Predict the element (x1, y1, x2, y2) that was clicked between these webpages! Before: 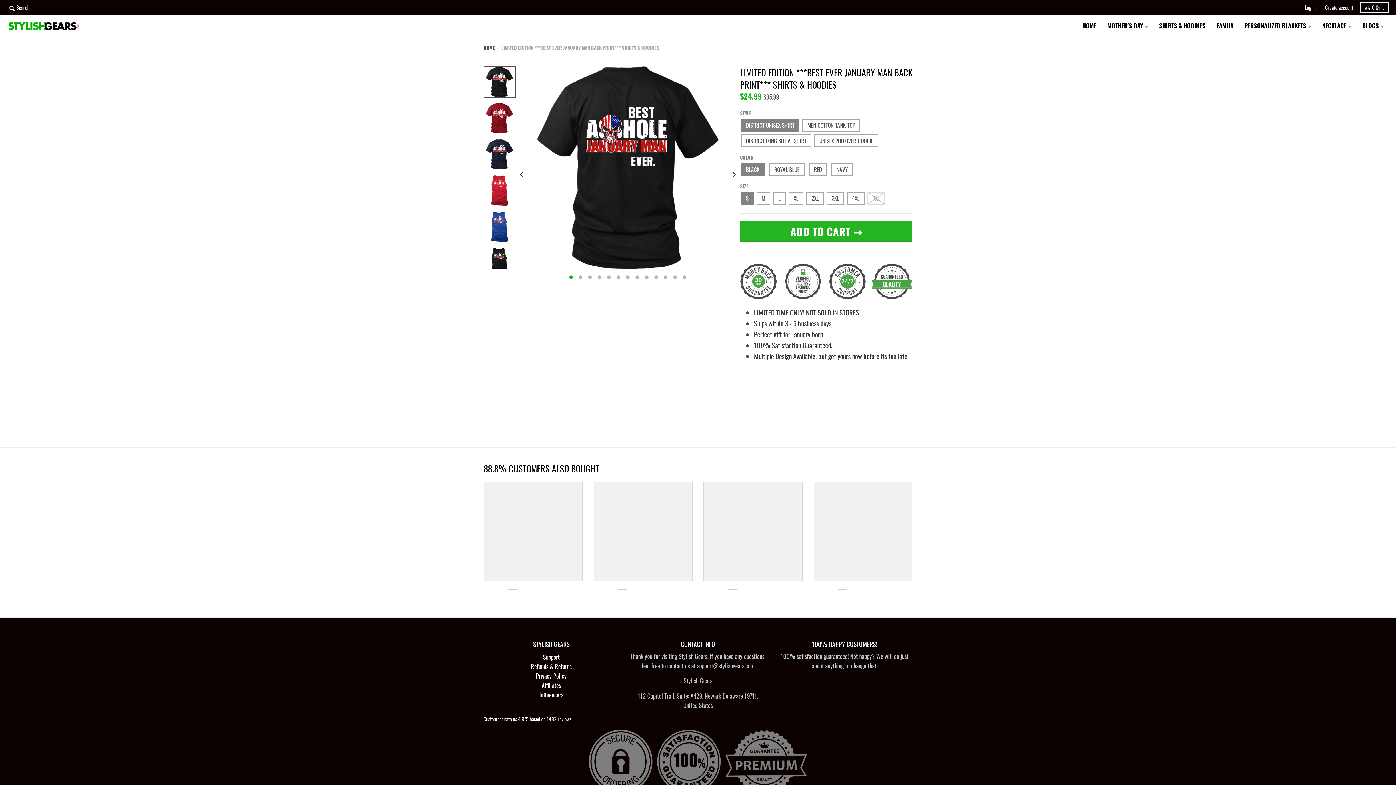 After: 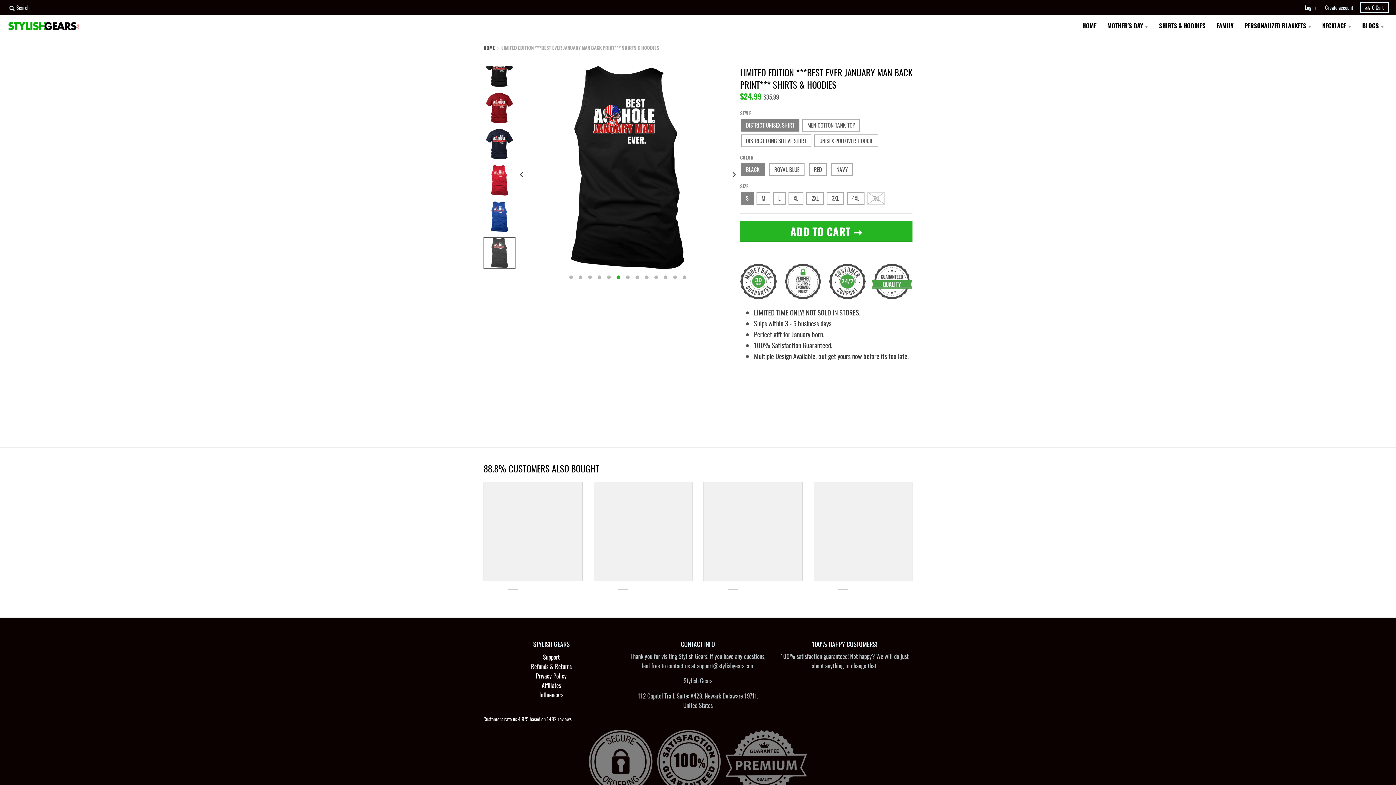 Action: bbox: (483, 247, 515, 279)